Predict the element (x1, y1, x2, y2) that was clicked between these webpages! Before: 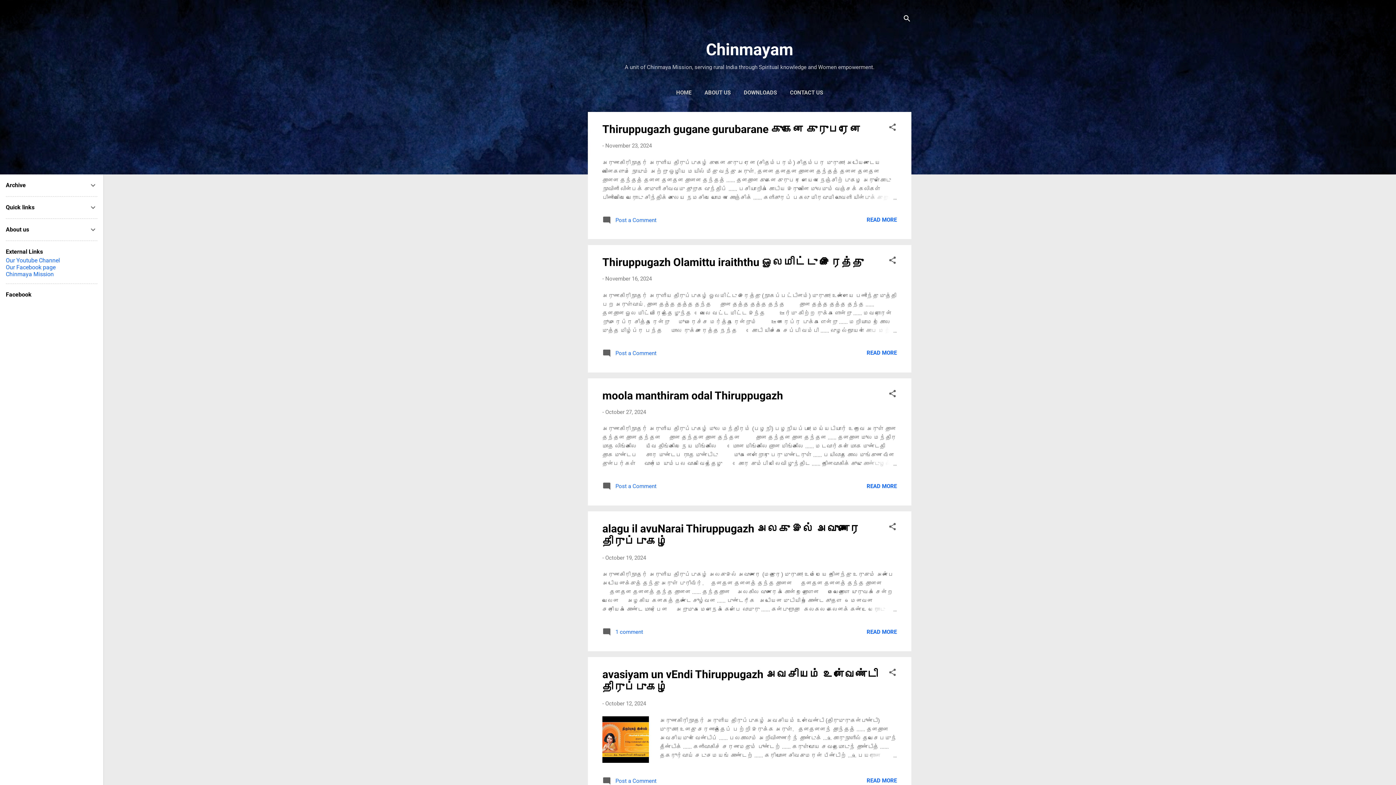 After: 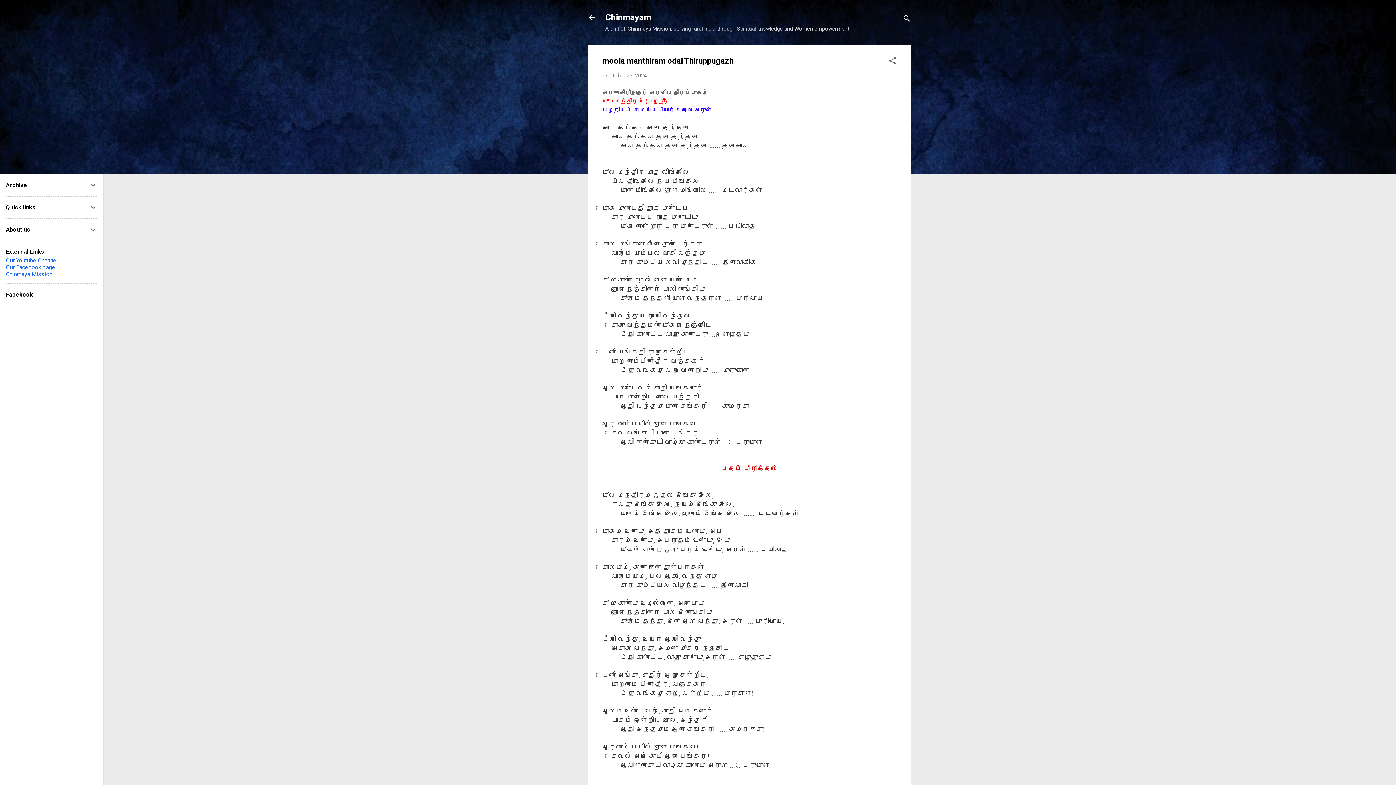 Action: bbox: (866, 483, 897, 489) label: READ MORE